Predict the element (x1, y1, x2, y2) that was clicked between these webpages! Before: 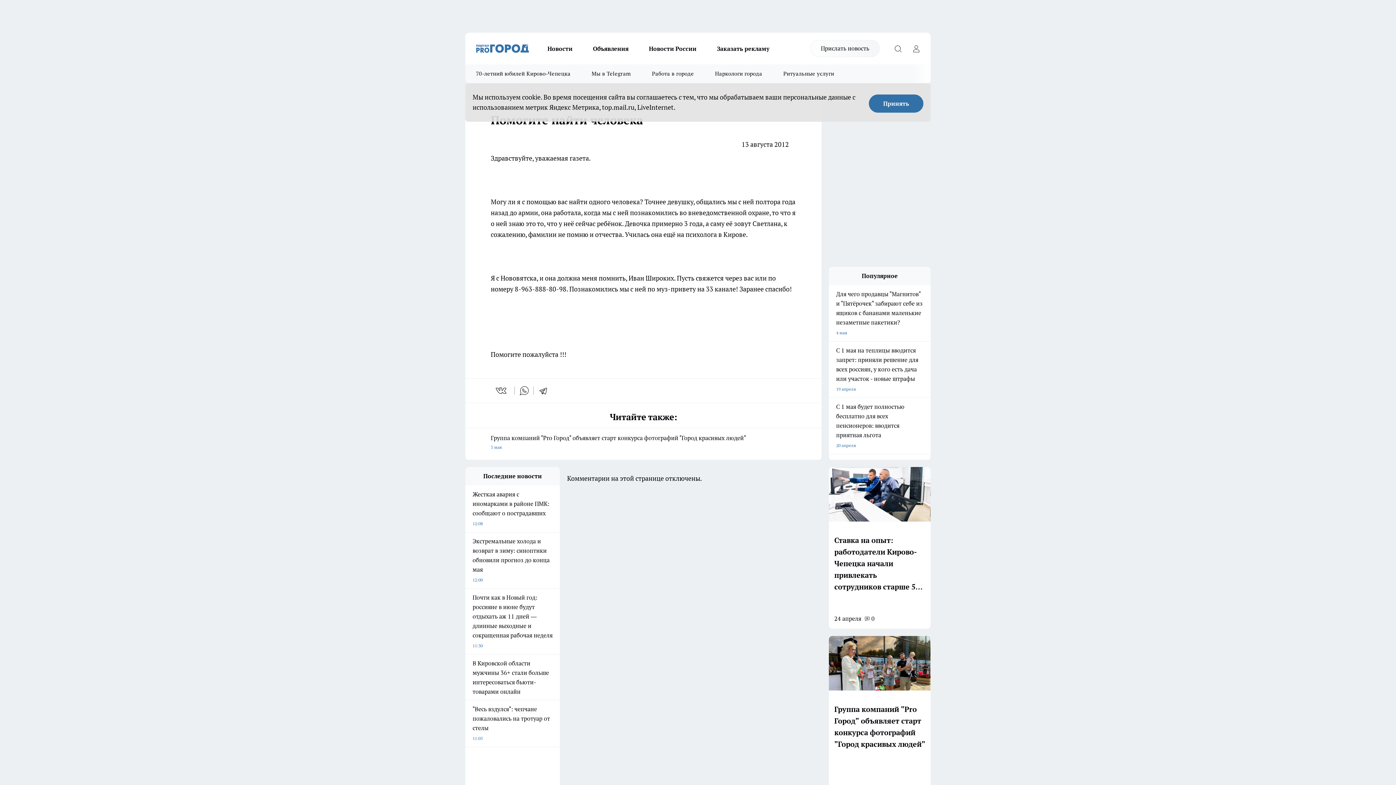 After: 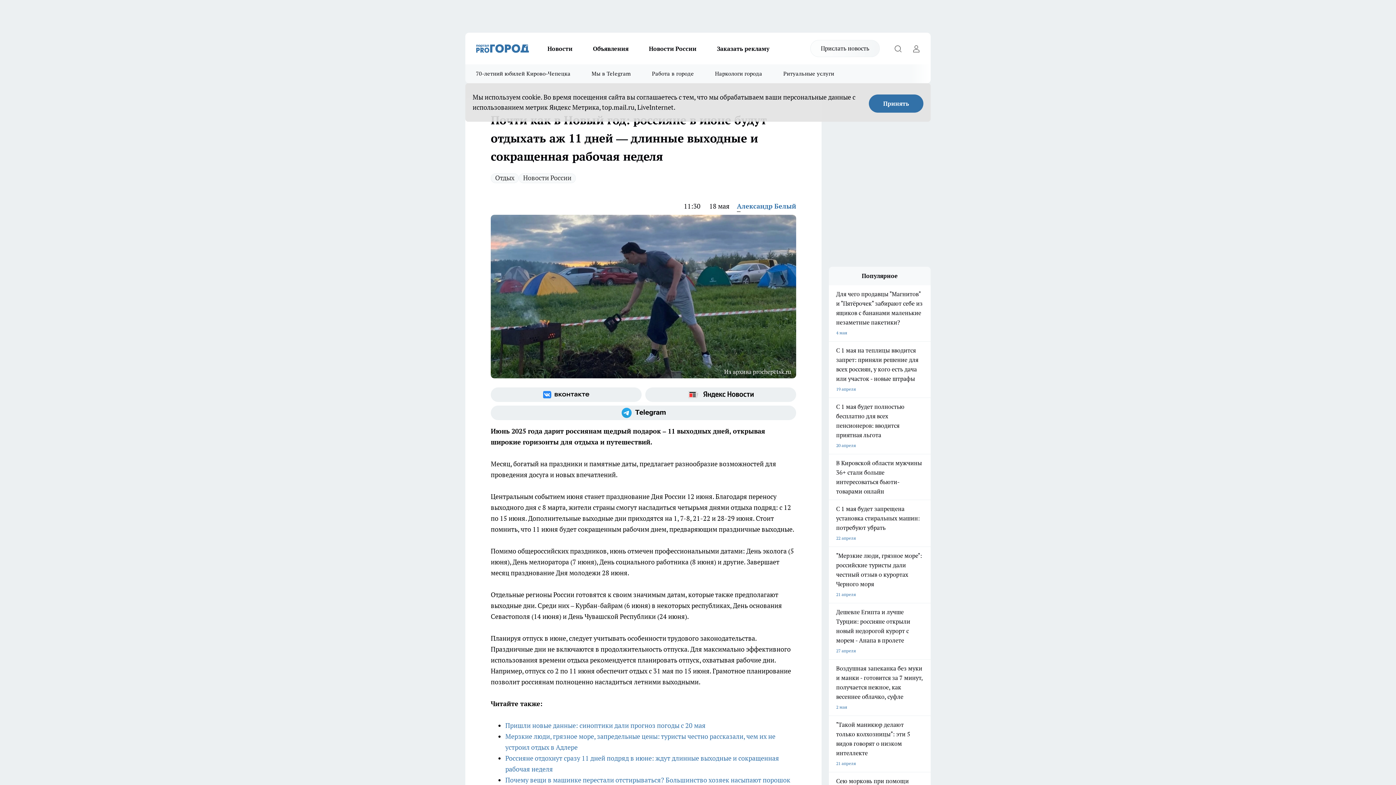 Action: bbox: (465, 593, 560, 650) label: Почти как в Новый год: россияне в июне будут отдыхать аж 11 дней — длинные выходные и сокращенная рабочая неделя
11:30